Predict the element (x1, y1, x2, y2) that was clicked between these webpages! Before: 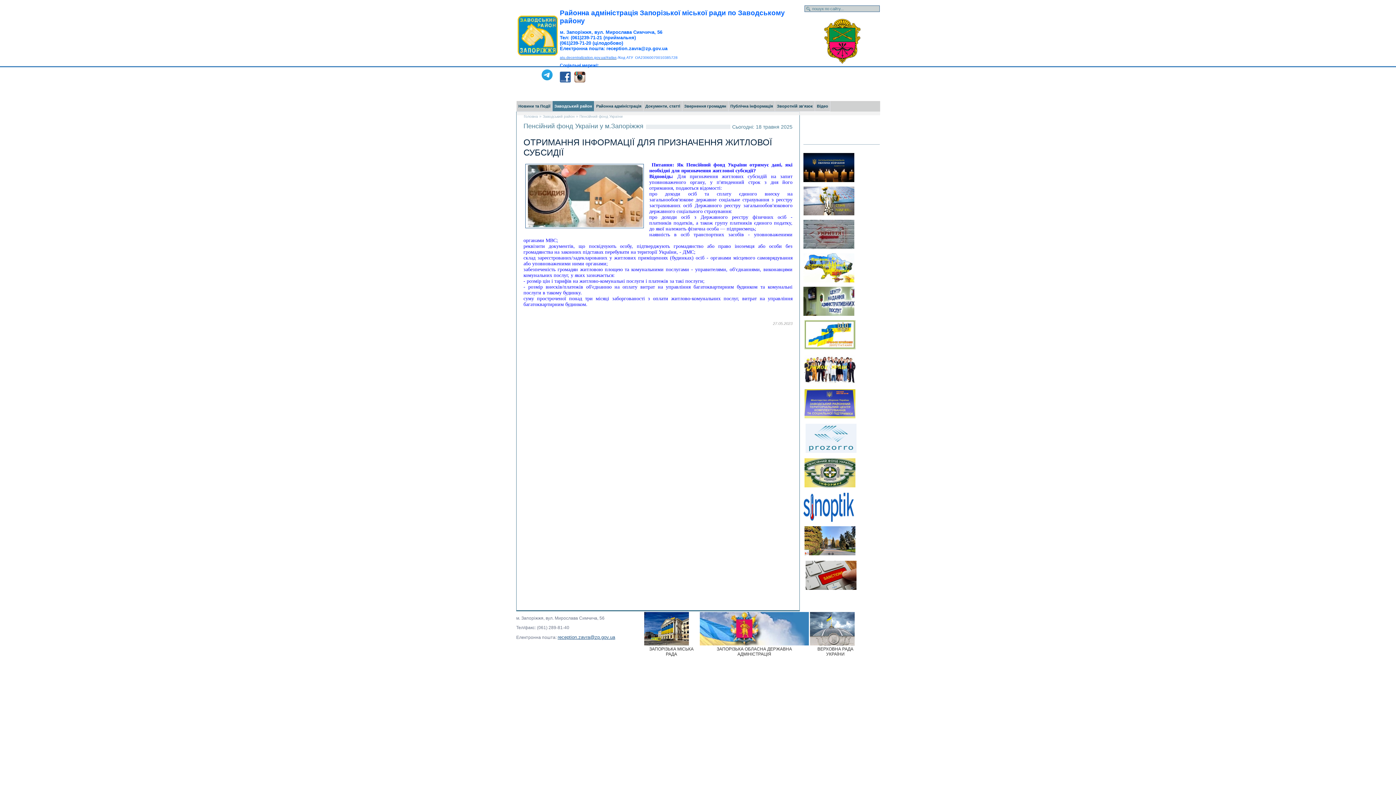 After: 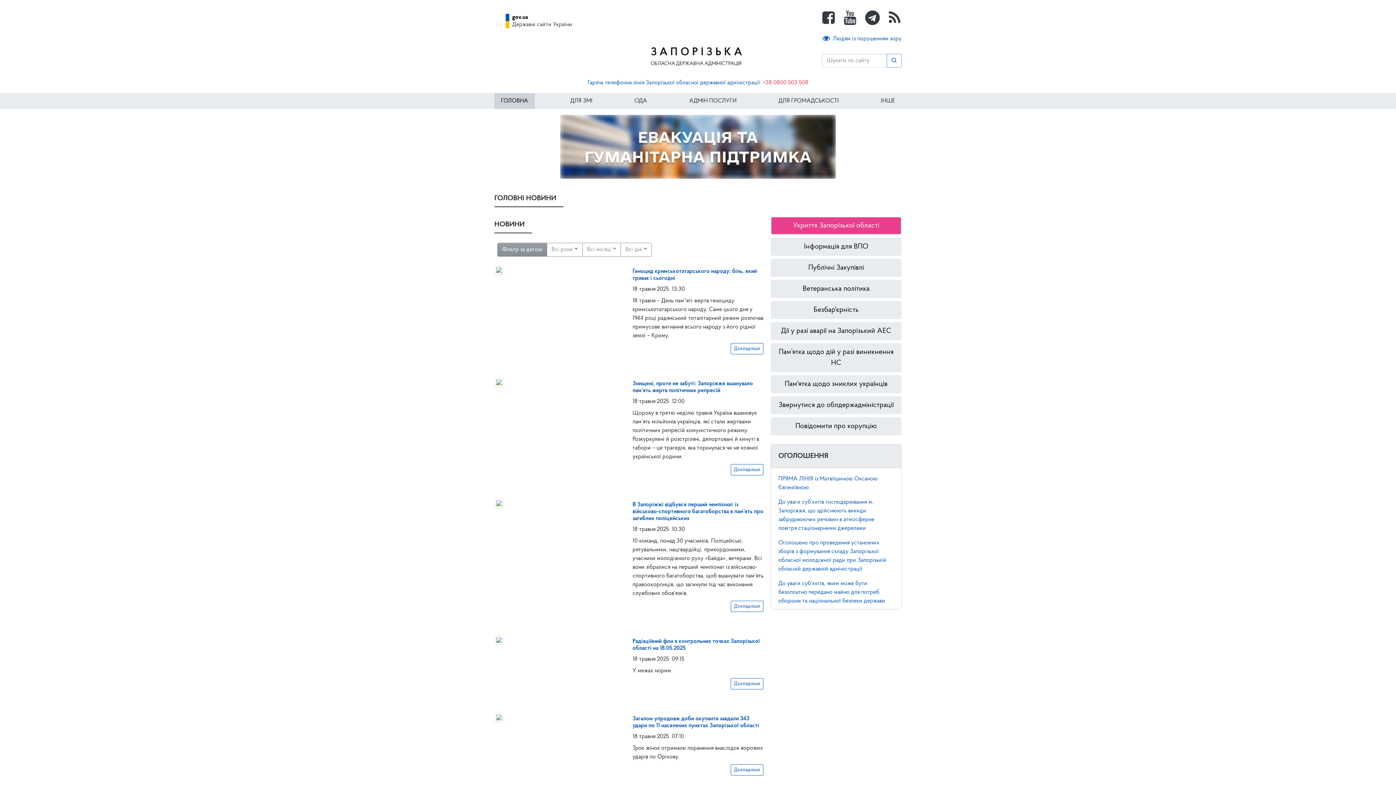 Action: bbox: (700, 641, 809, 646)